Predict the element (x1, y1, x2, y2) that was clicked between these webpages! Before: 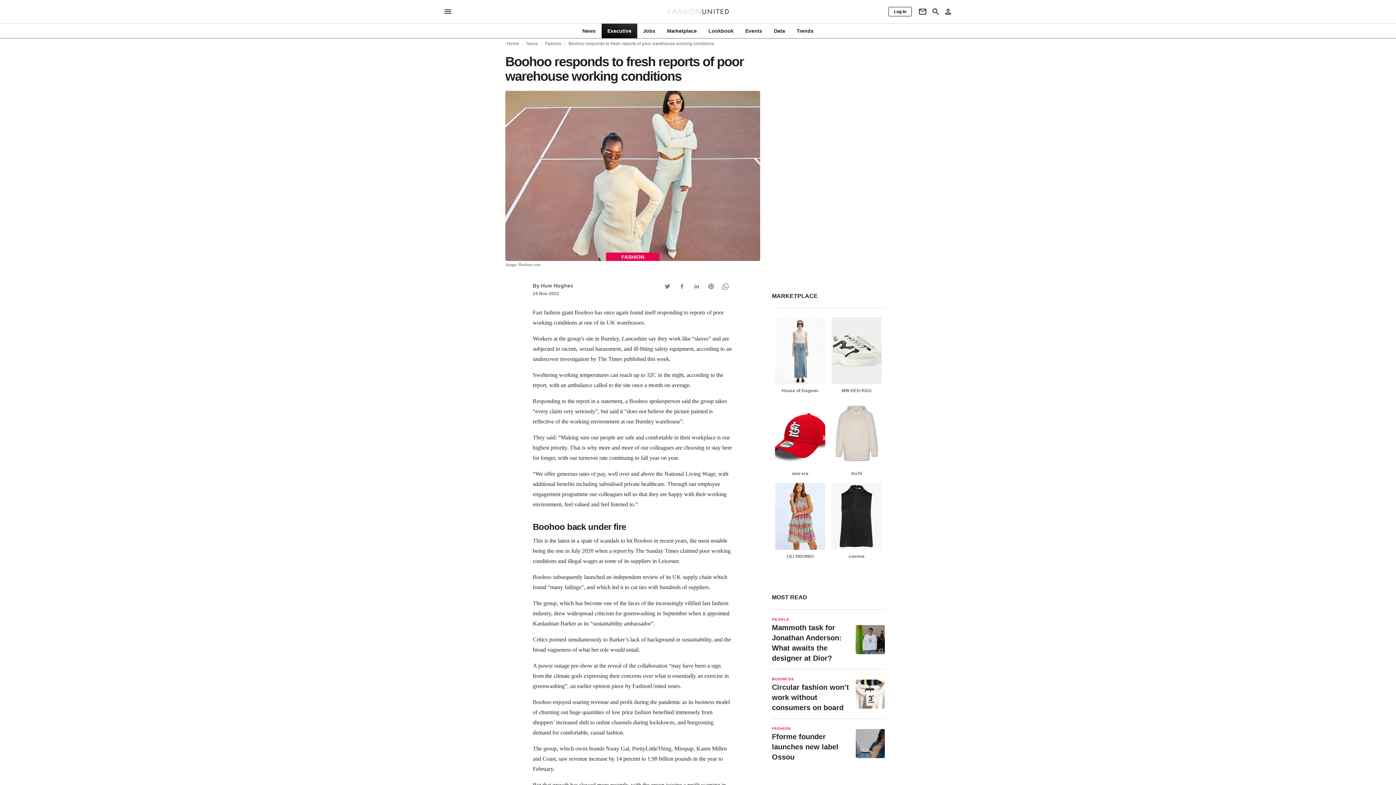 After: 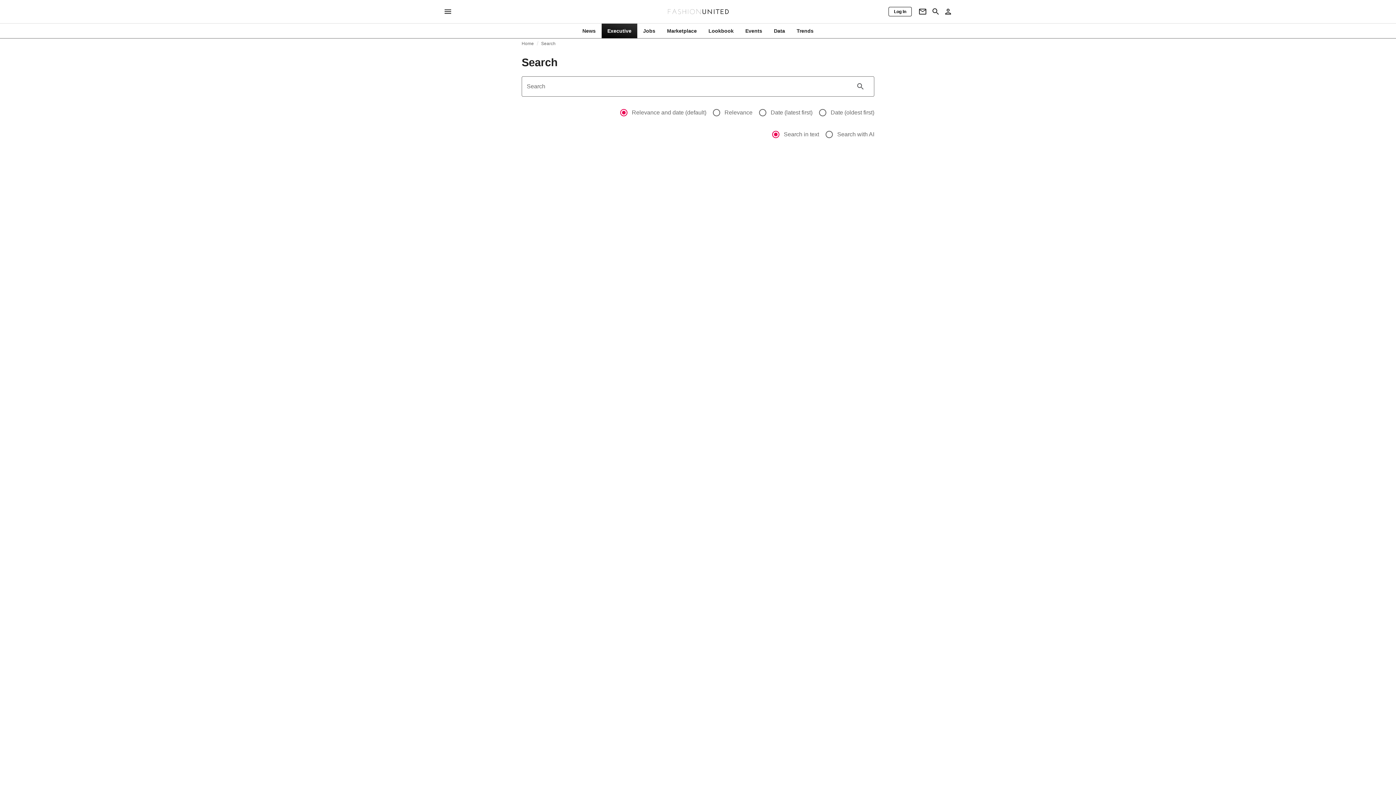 Action: bbox: (929, 7, 942, 16) label: Search page